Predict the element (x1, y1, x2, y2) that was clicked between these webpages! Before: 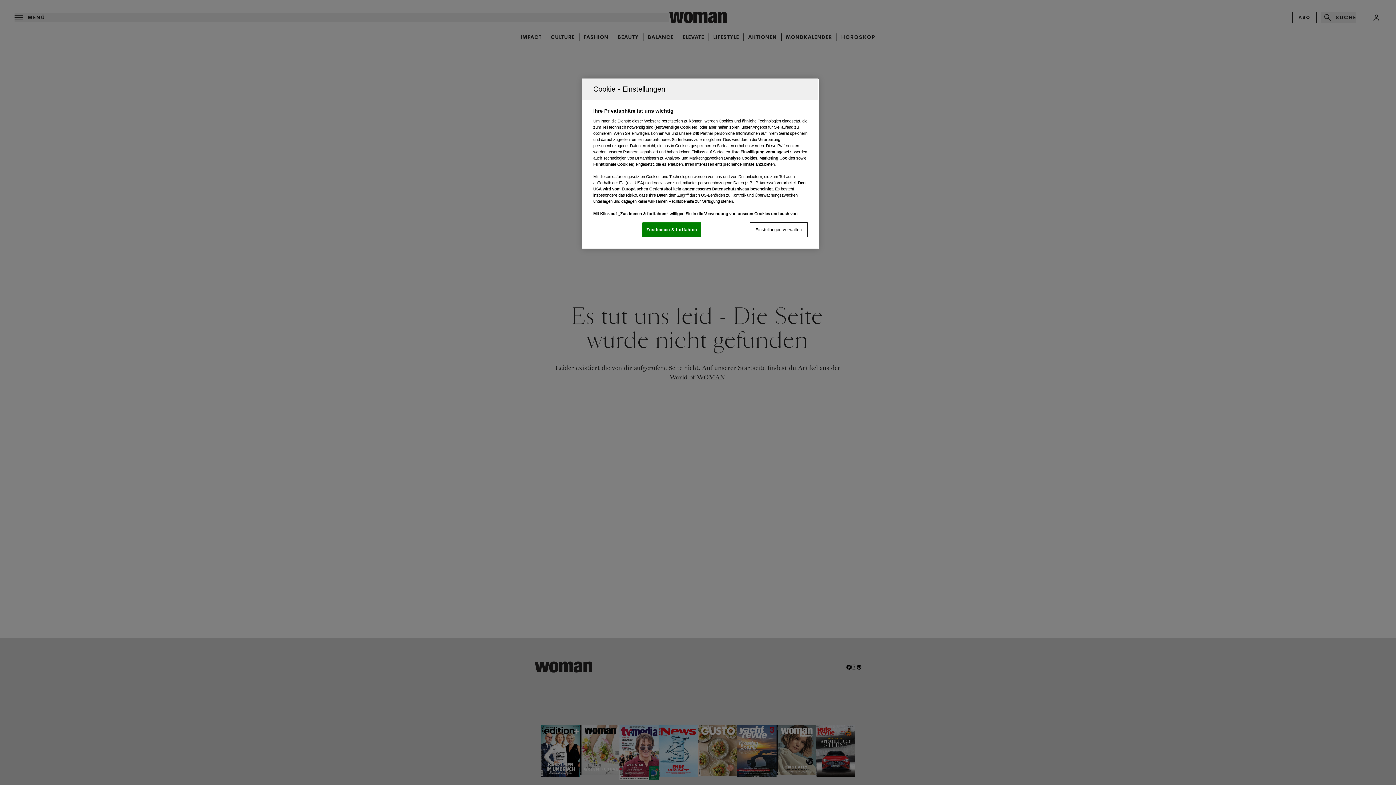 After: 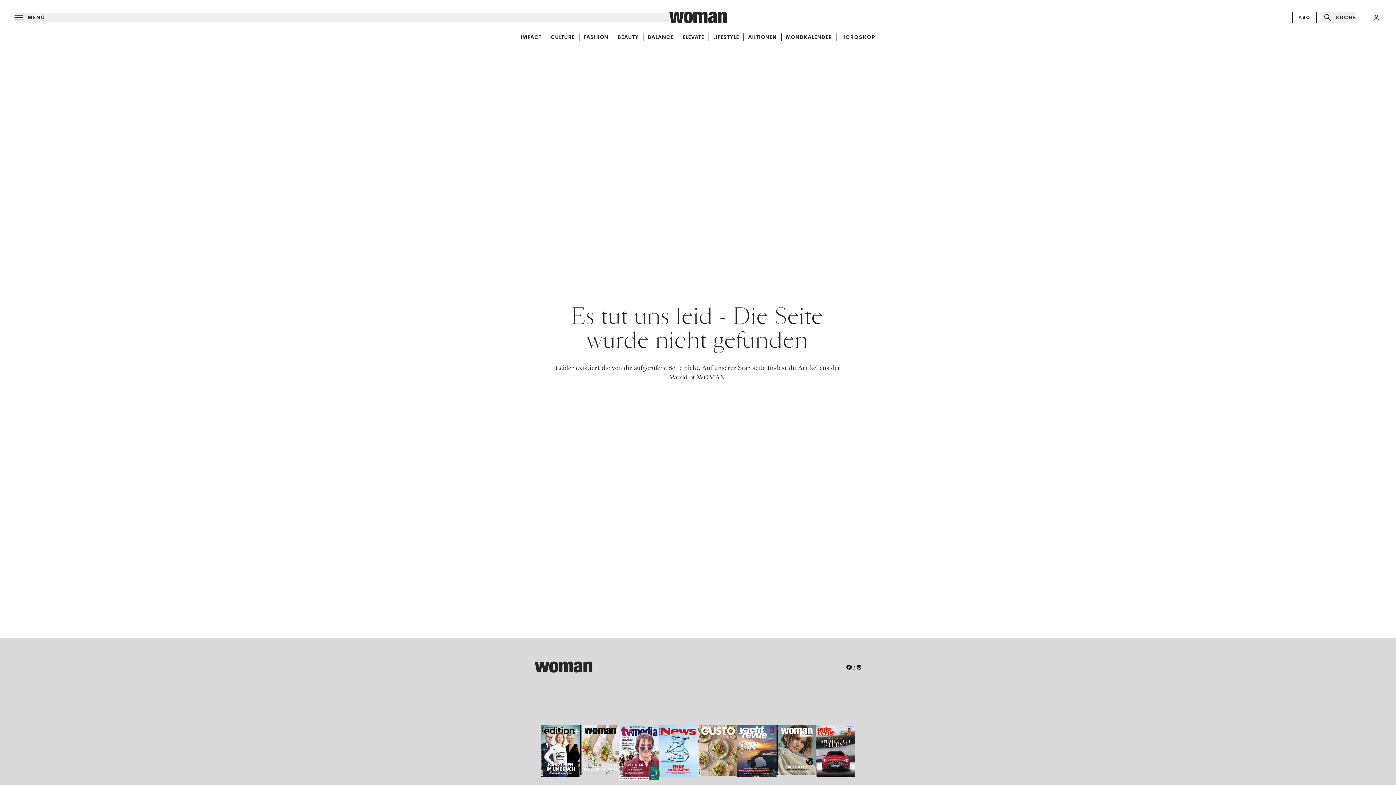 Action: bbox: (642, 222, 701, 237) label: Zustimmen & fortfahren